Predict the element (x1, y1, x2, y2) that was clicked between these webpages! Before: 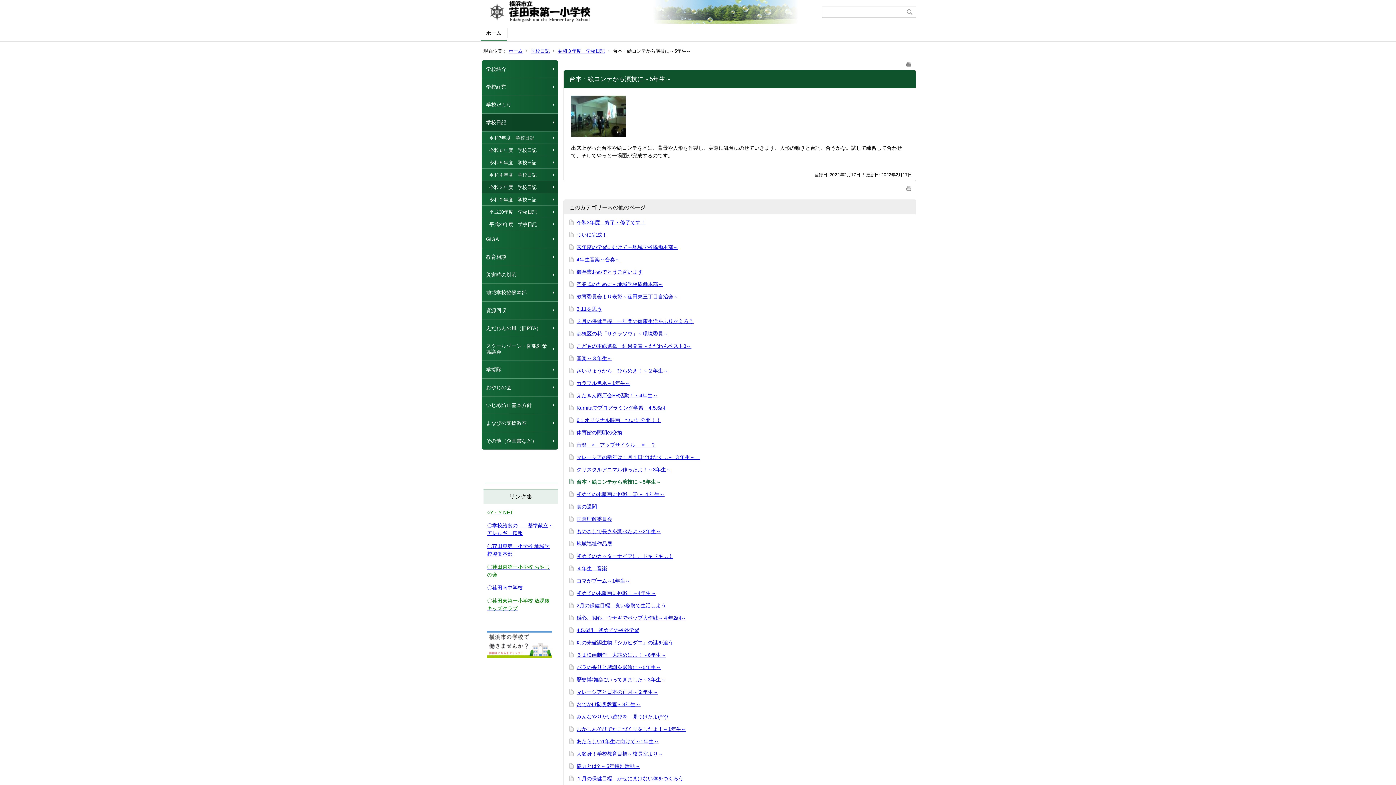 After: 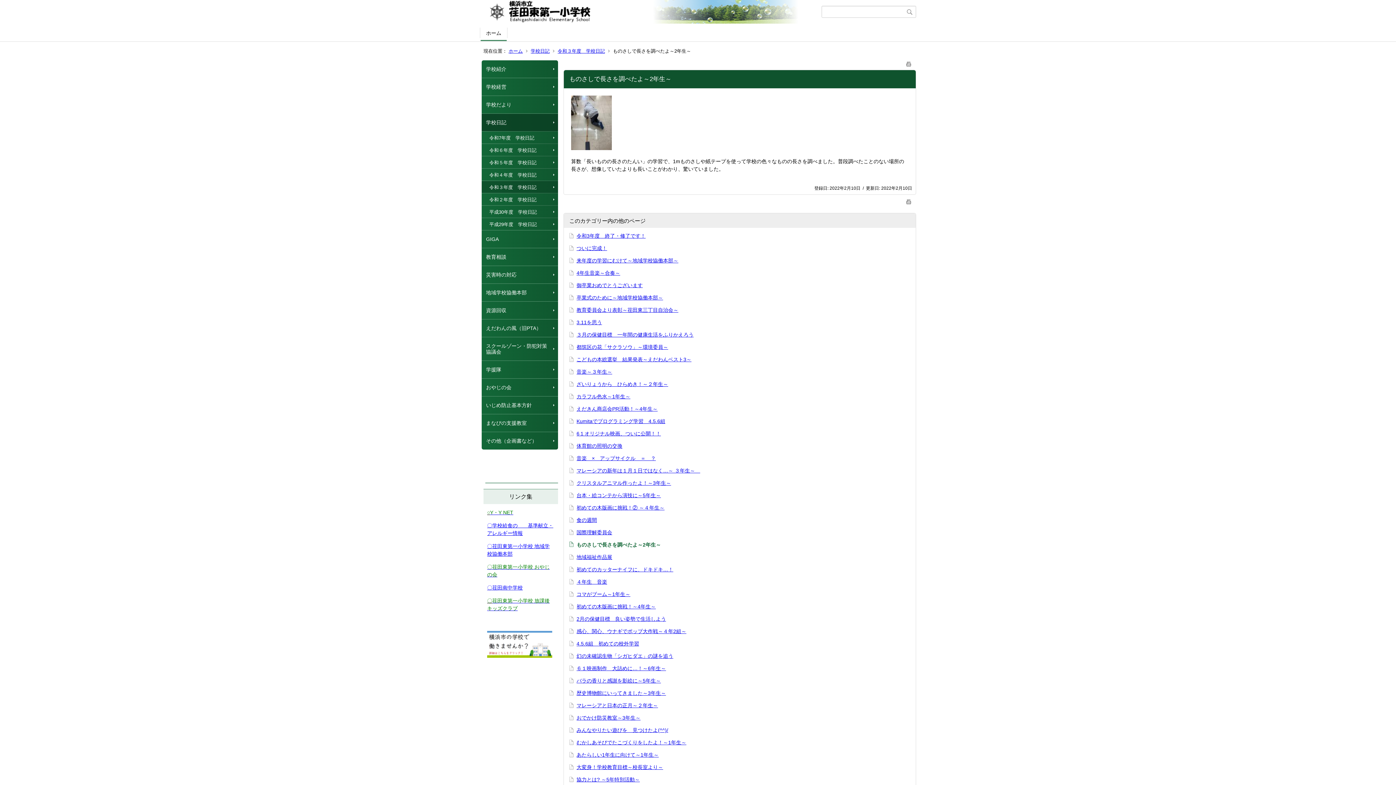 Action: bbox: (576, 528, 661, 534) label: ものさしで長さを調べたよ～2年生～